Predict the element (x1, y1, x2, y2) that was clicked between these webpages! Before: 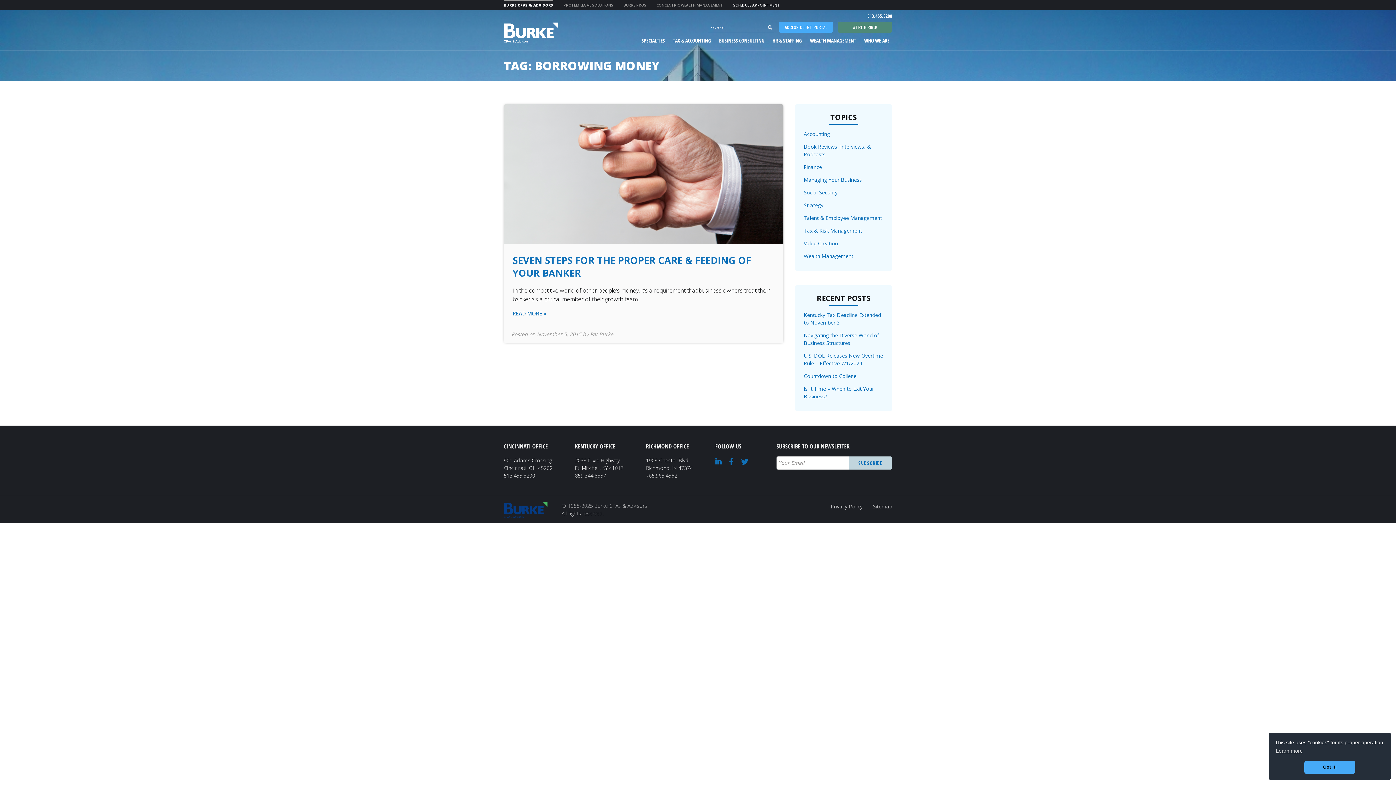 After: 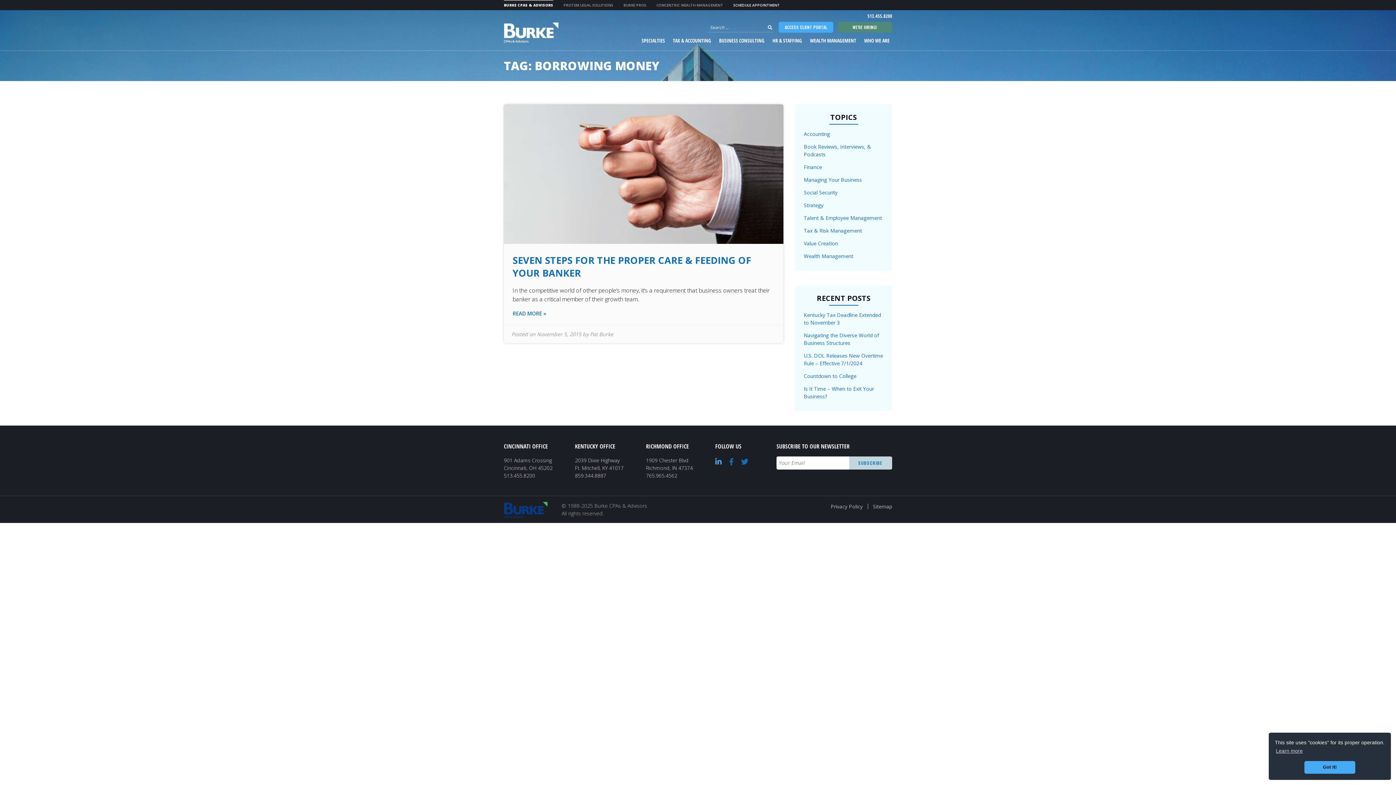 Action: bbox: (715, 457, 722, 466)